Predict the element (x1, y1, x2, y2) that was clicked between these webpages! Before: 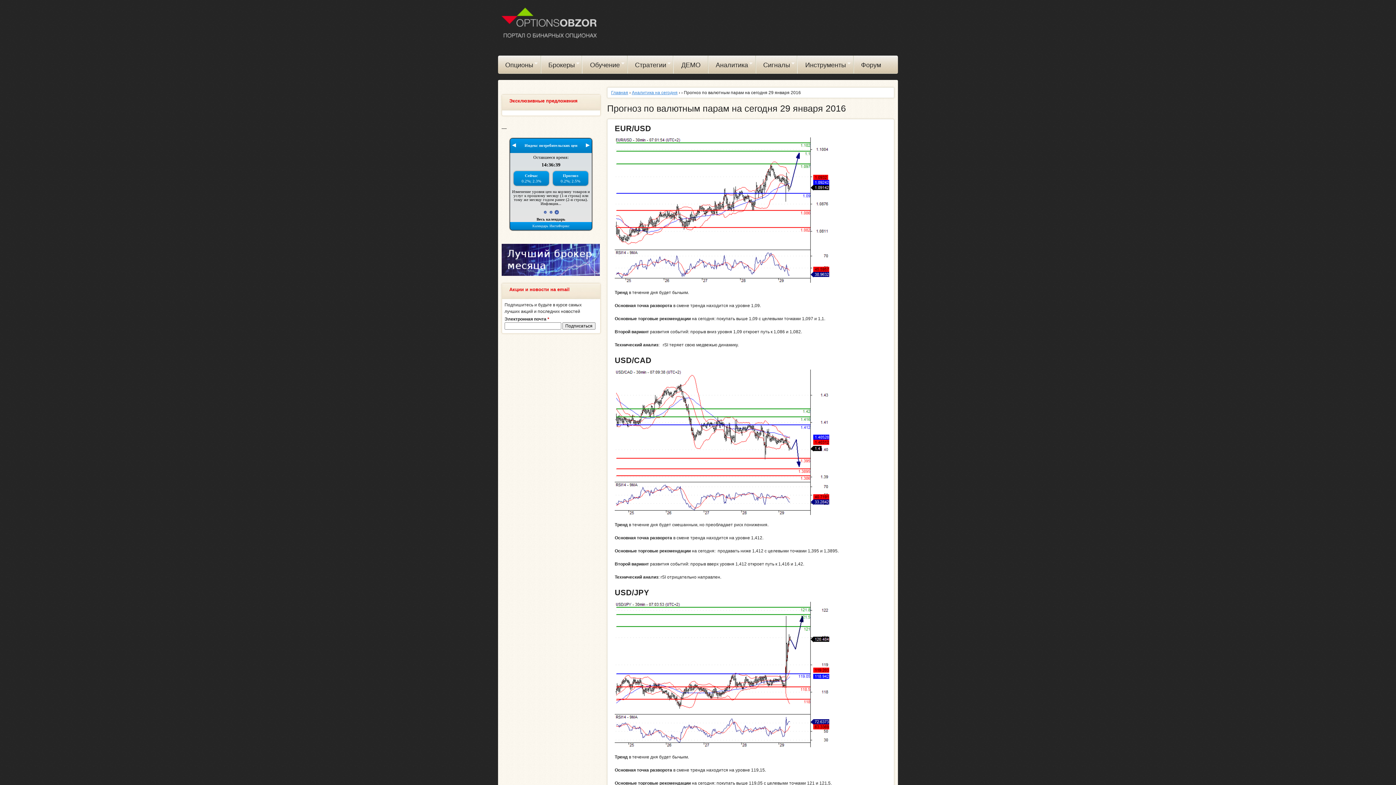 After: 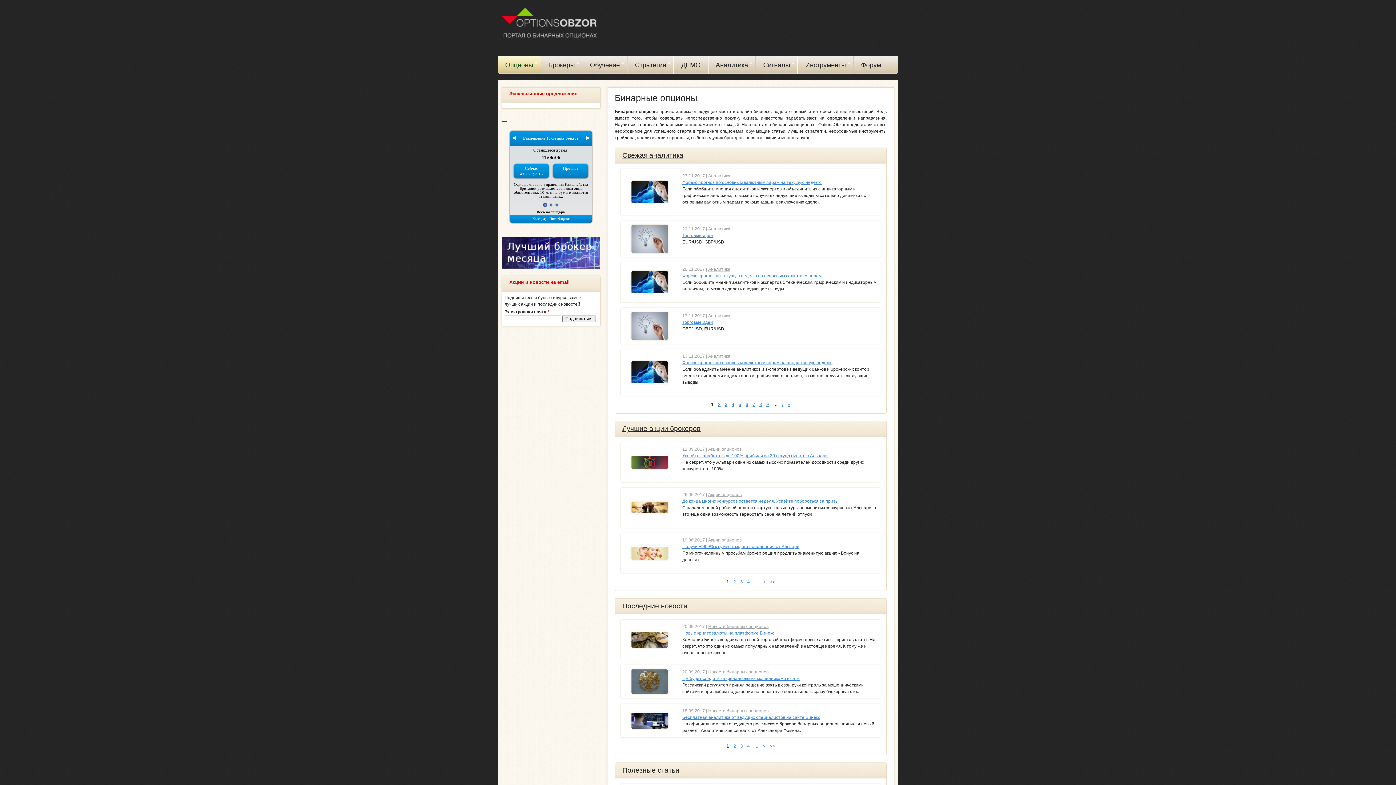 Action: label: Опционы
» bbox: (498, 55, 540, 73)